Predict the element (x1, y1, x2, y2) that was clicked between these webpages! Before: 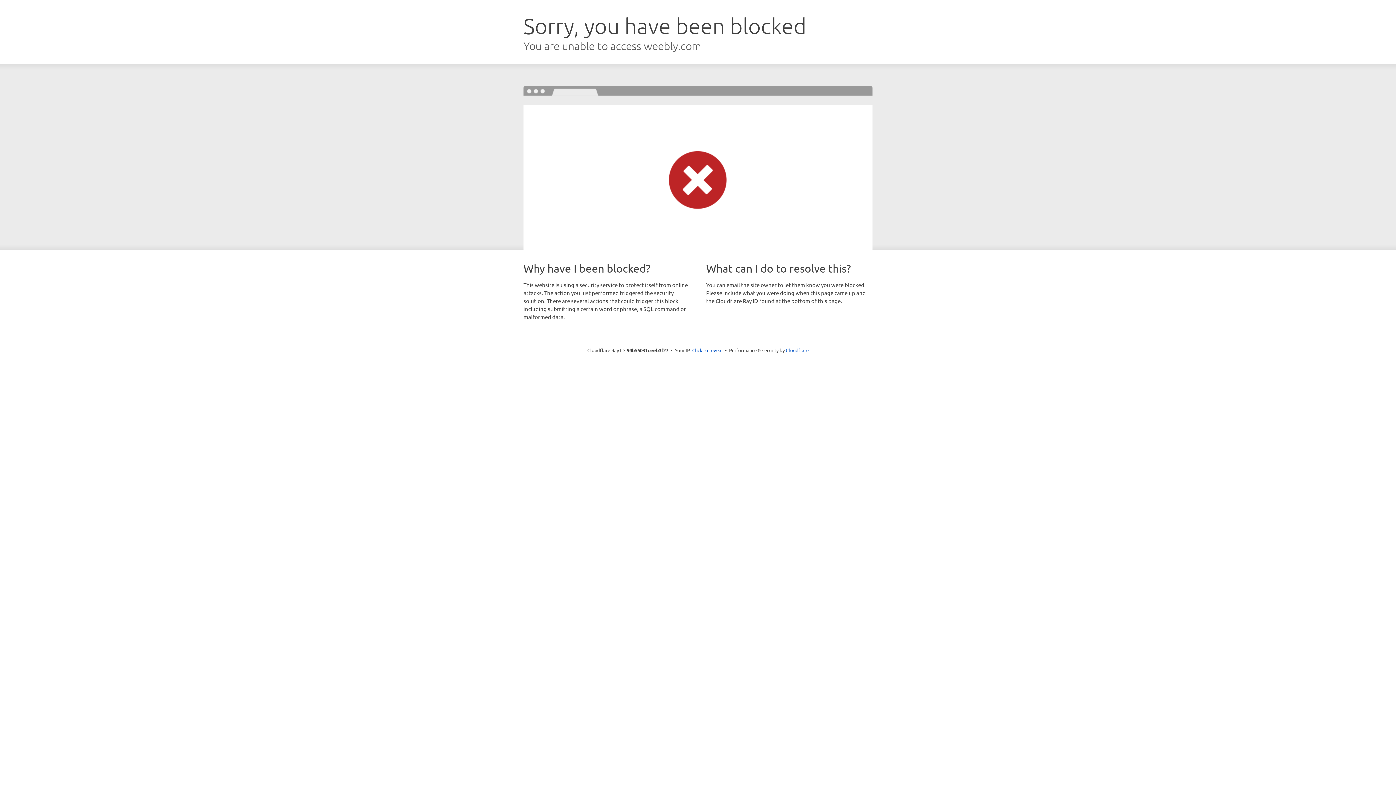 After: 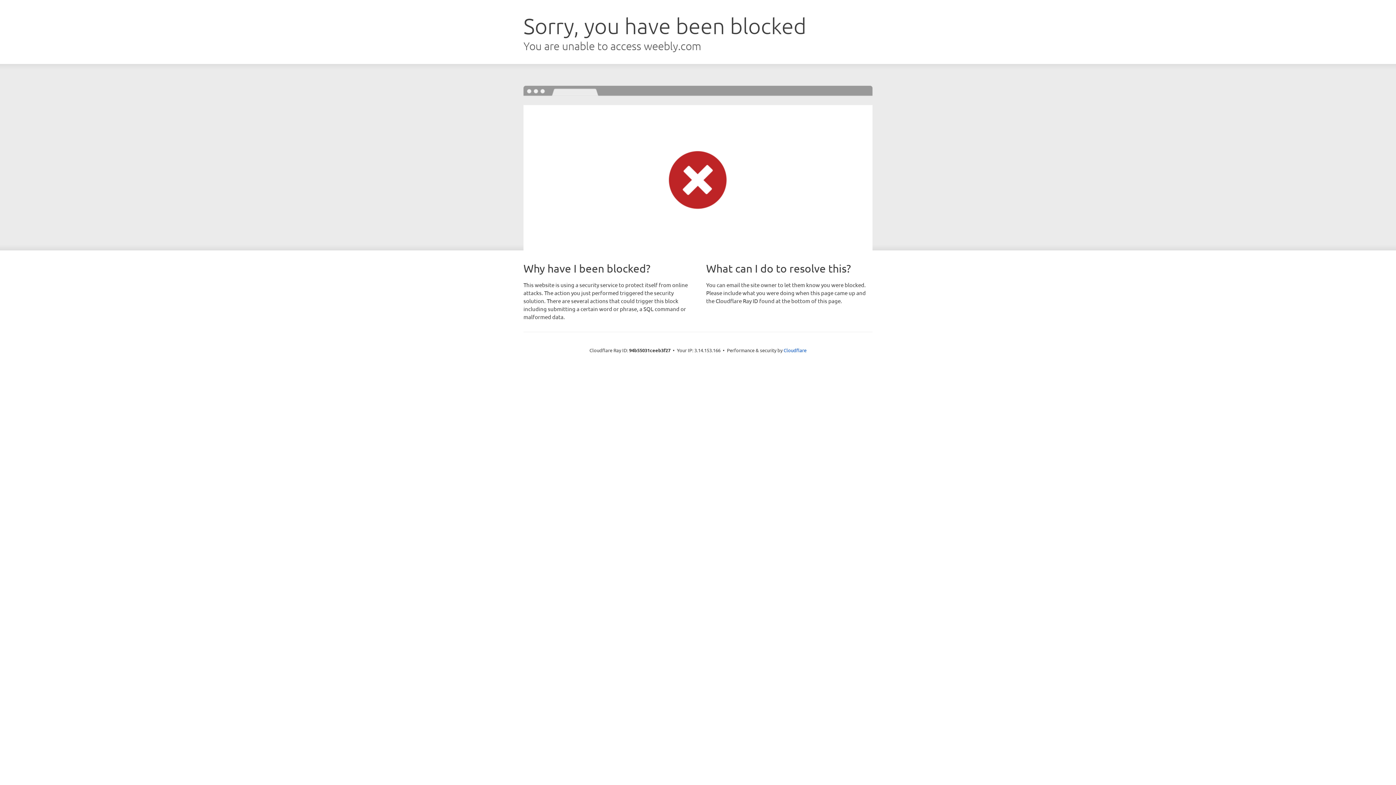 Action: bbox: (692, 346, 722, 353) label: Click to reveal